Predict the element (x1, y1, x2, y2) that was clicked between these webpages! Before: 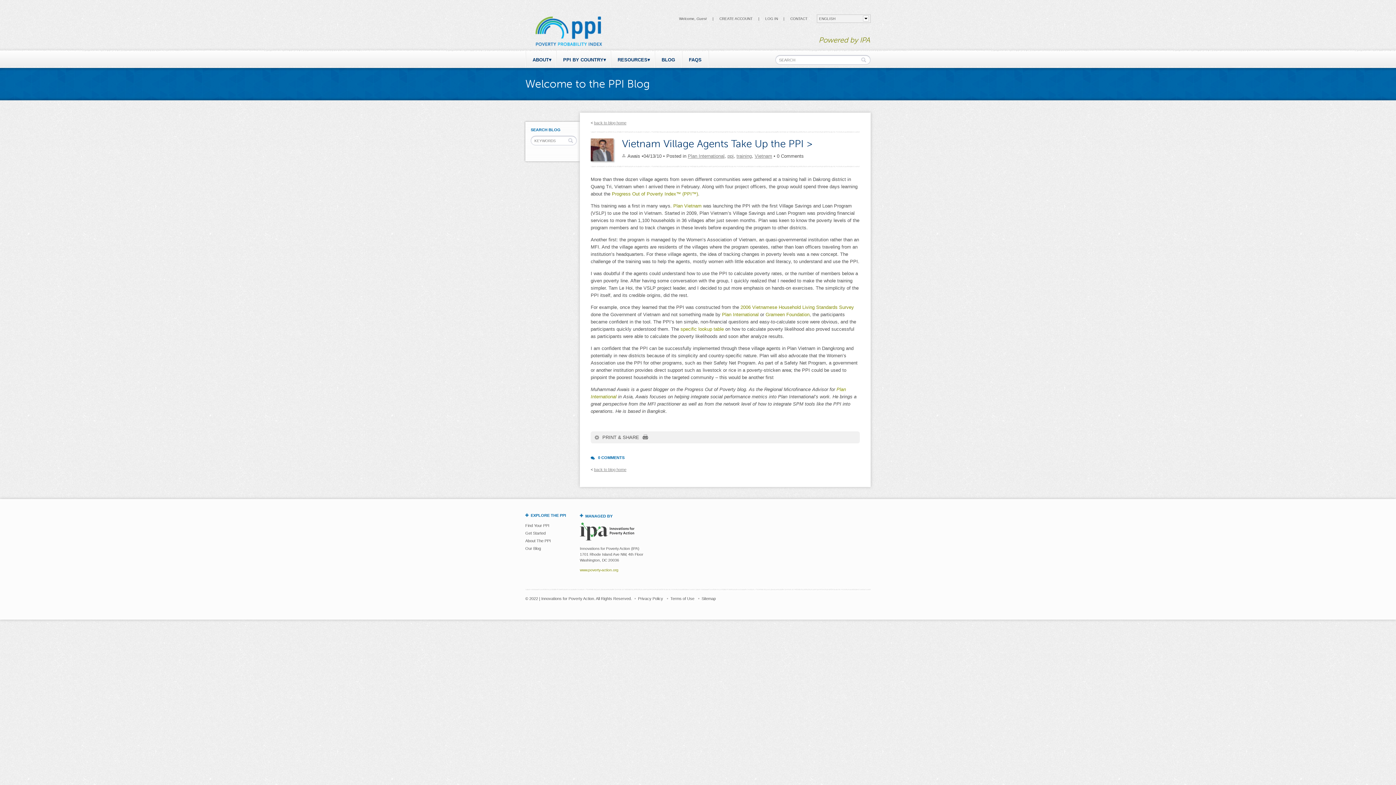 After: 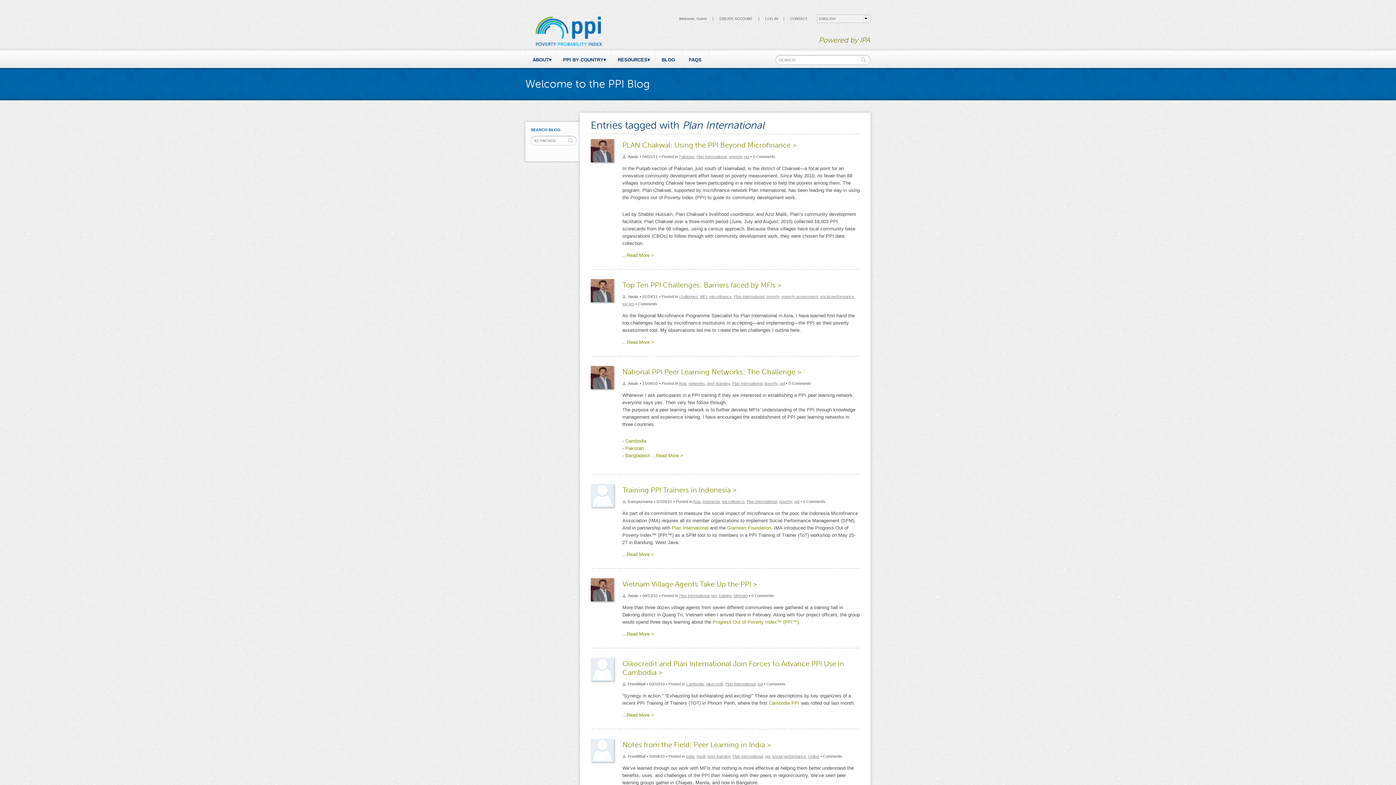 Action: label: Plan International bbox: (688, 153, 724, 158)